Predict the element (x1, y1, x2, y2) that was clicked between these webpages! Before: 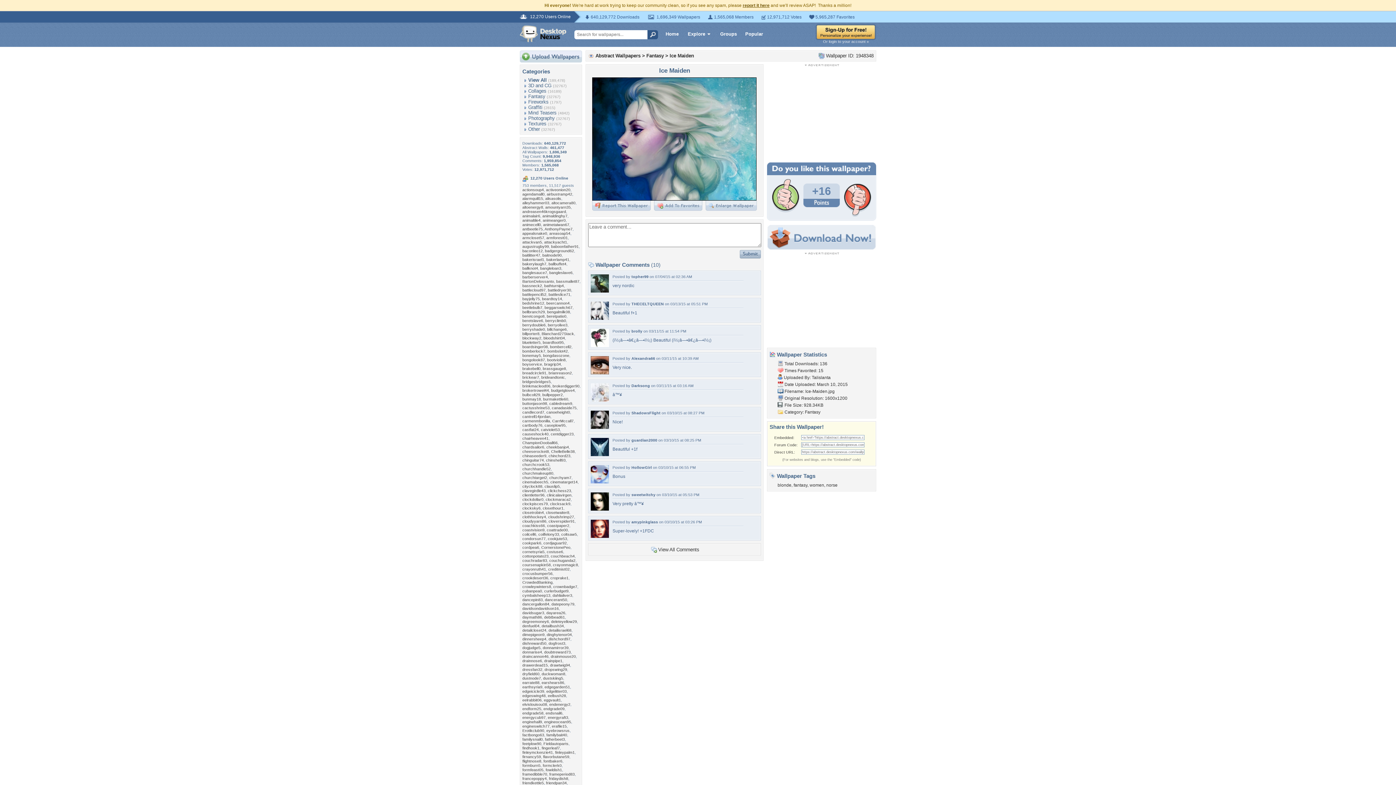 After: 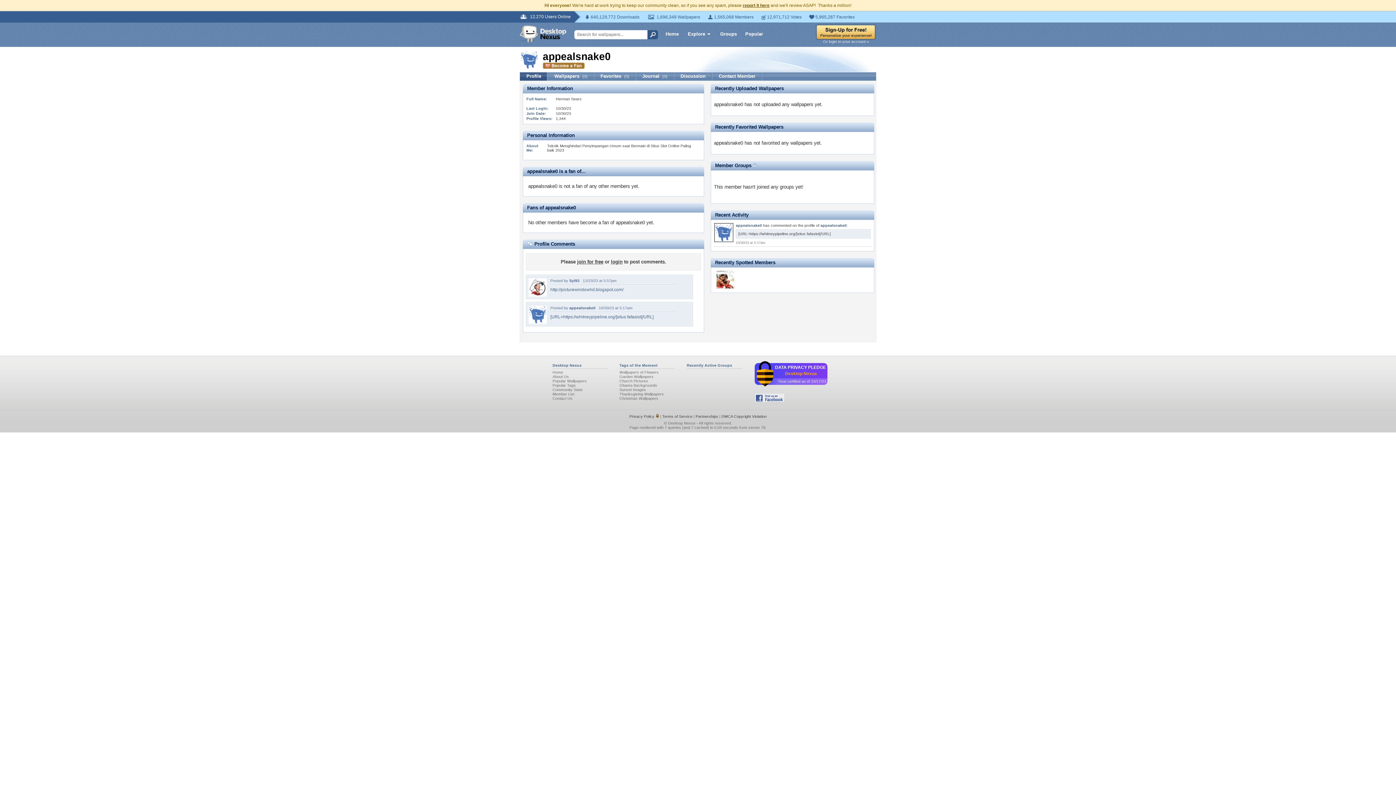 Action: label: appealsnake0 bbox: (522, 231, 547, 235)